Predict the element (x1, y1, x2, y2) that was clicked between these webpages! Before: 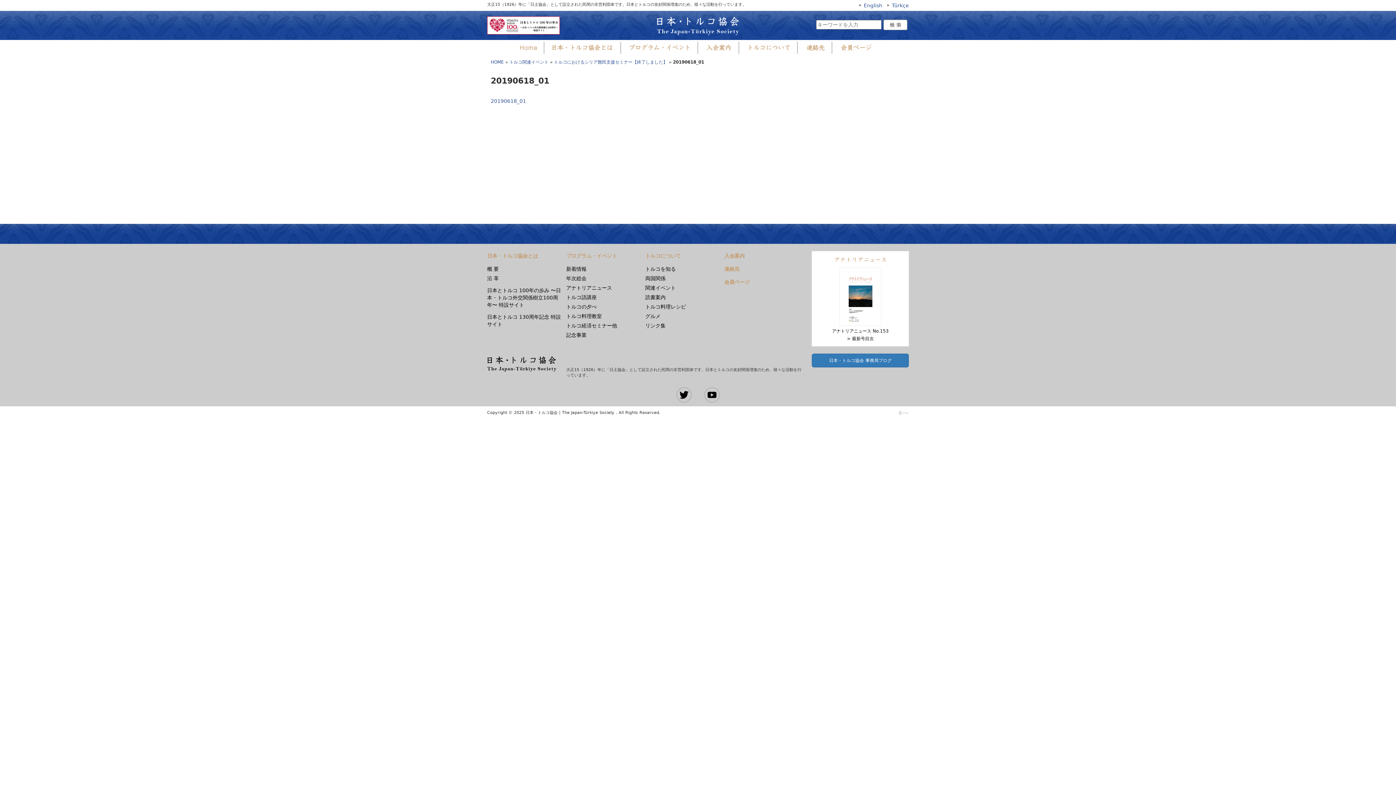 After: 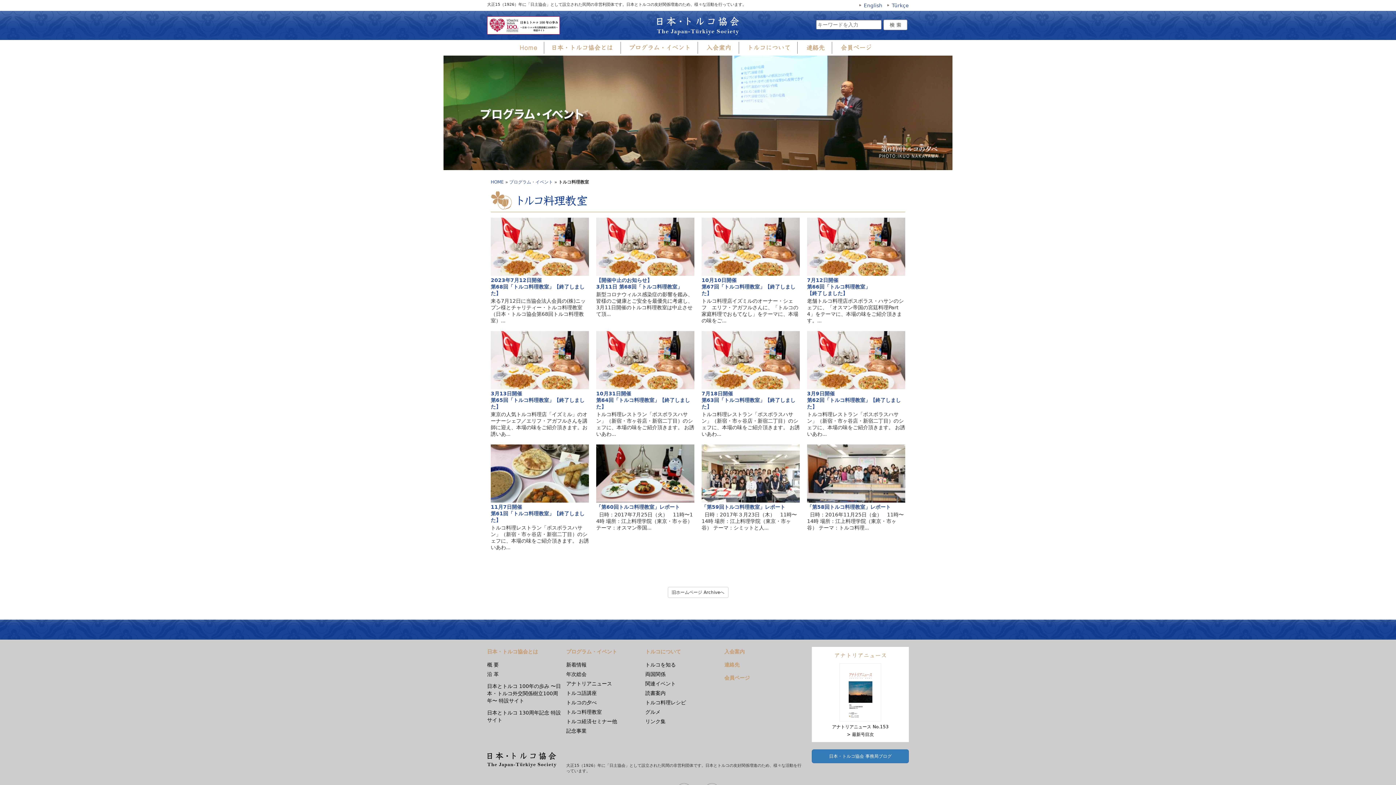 Action: label: トルコ料理教室 bbox: (566, 313, 602, 319)